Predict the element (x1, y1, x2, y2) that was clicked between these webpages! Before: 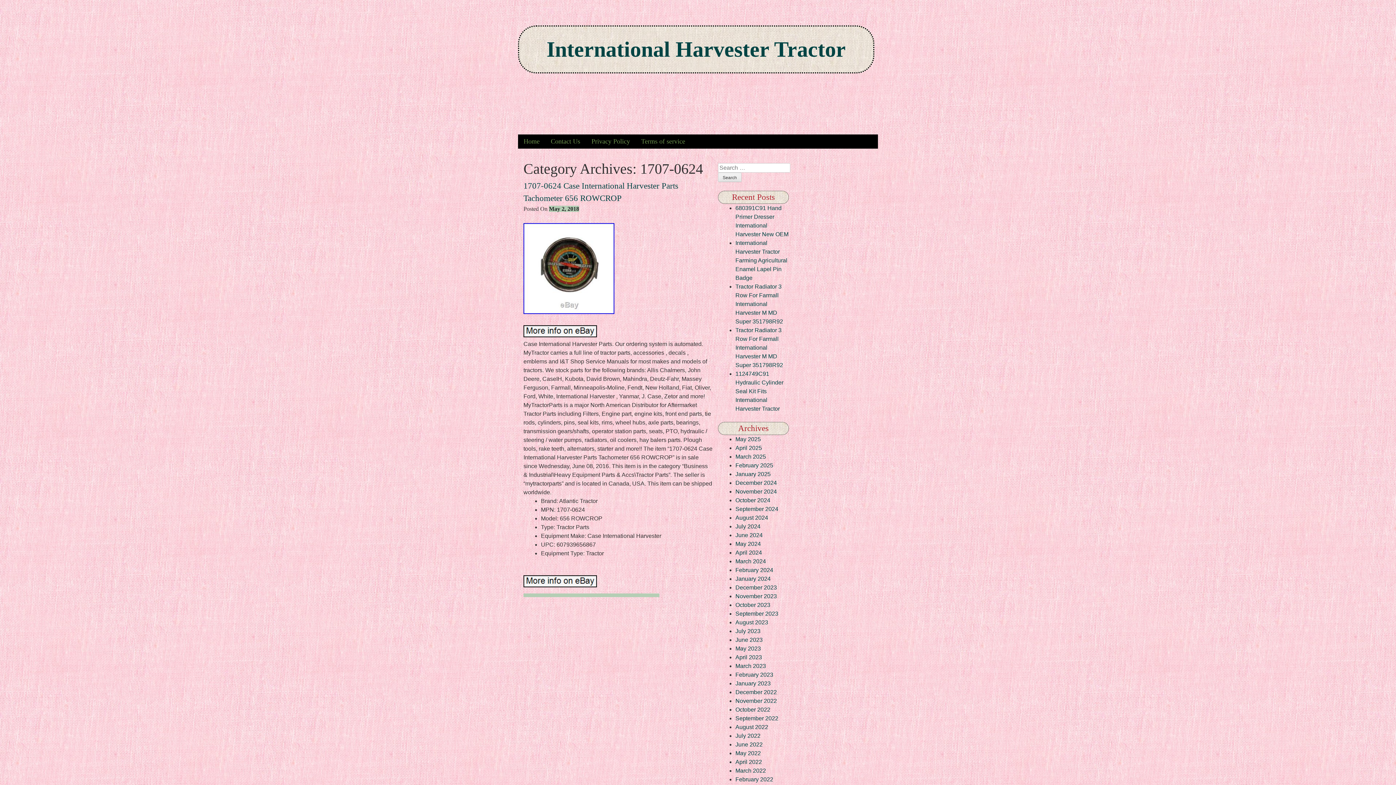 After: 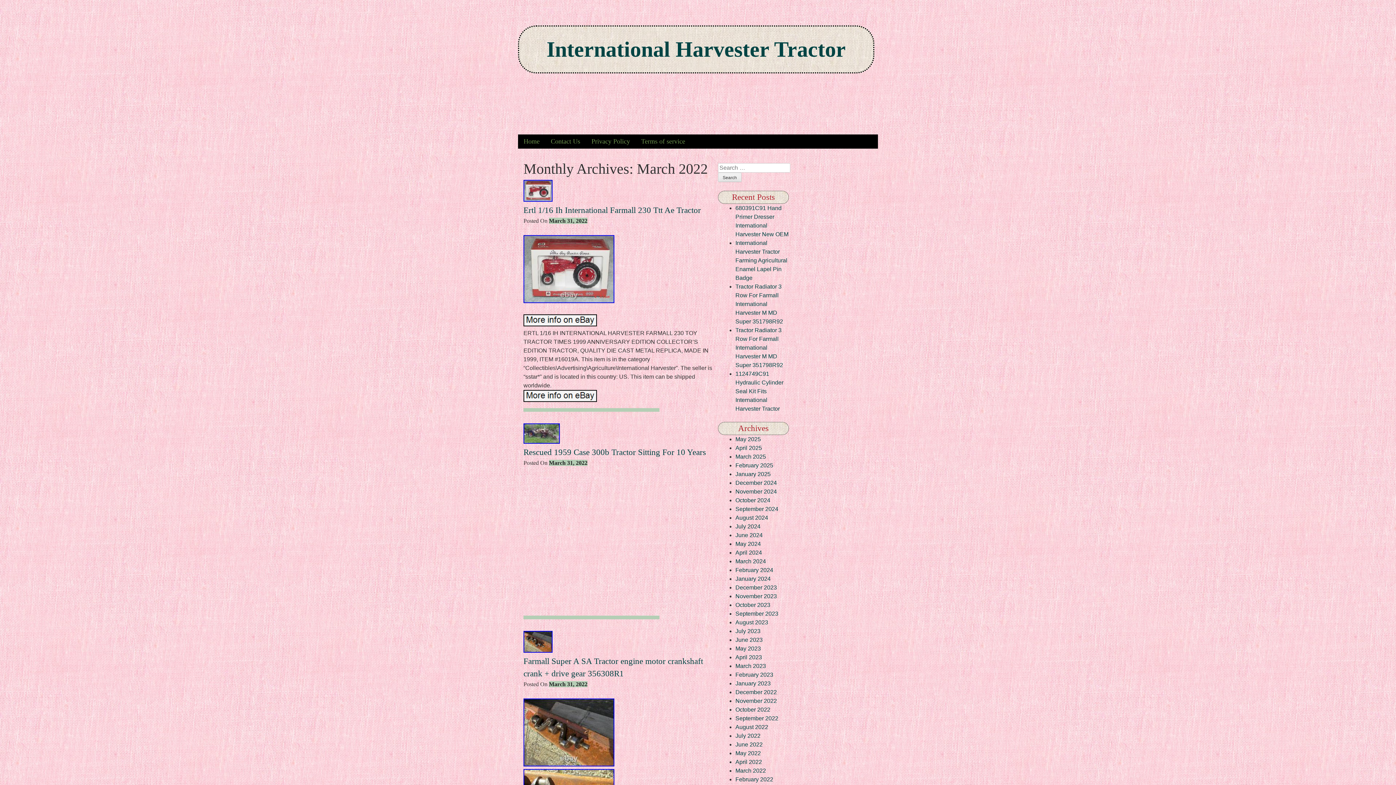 Action: bbox: (735, 767, 766, 774) label: March 2022